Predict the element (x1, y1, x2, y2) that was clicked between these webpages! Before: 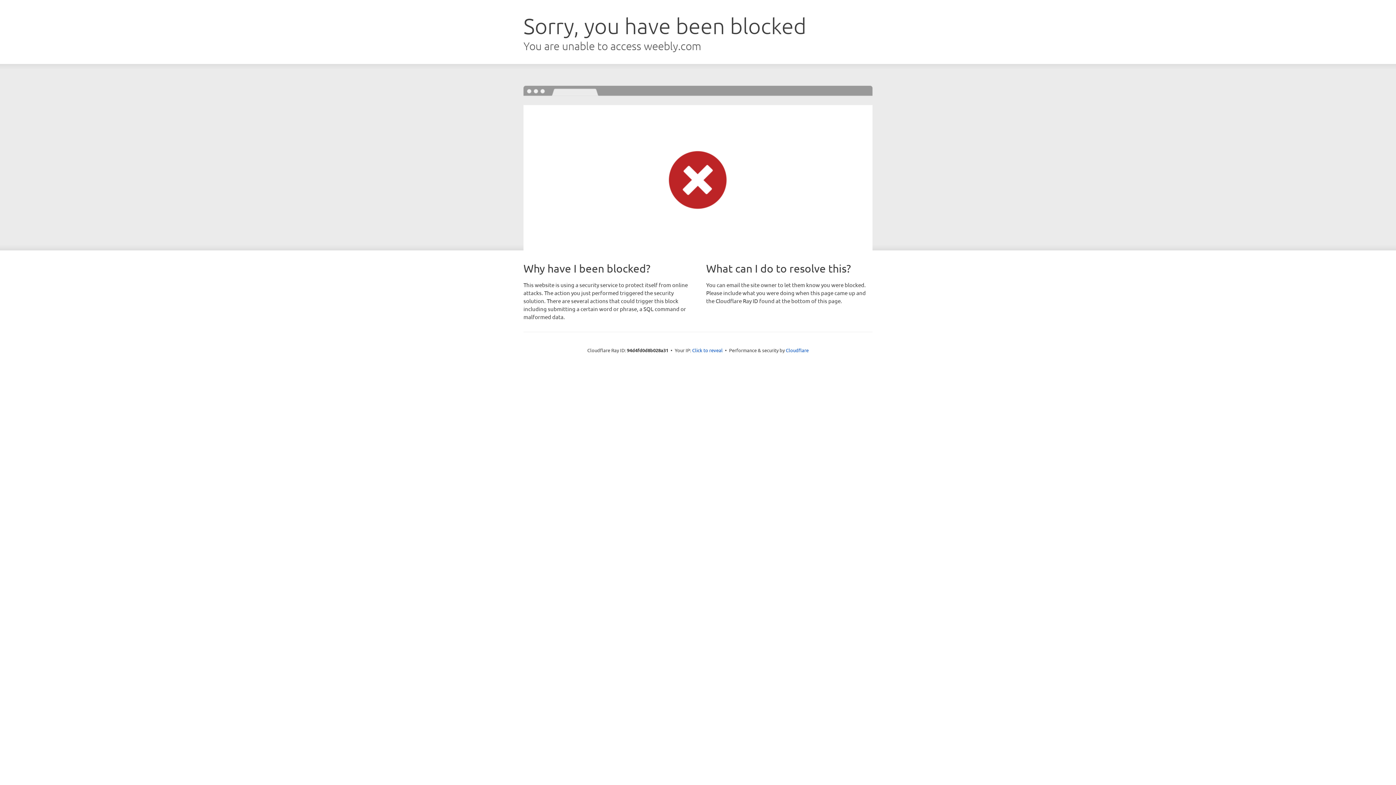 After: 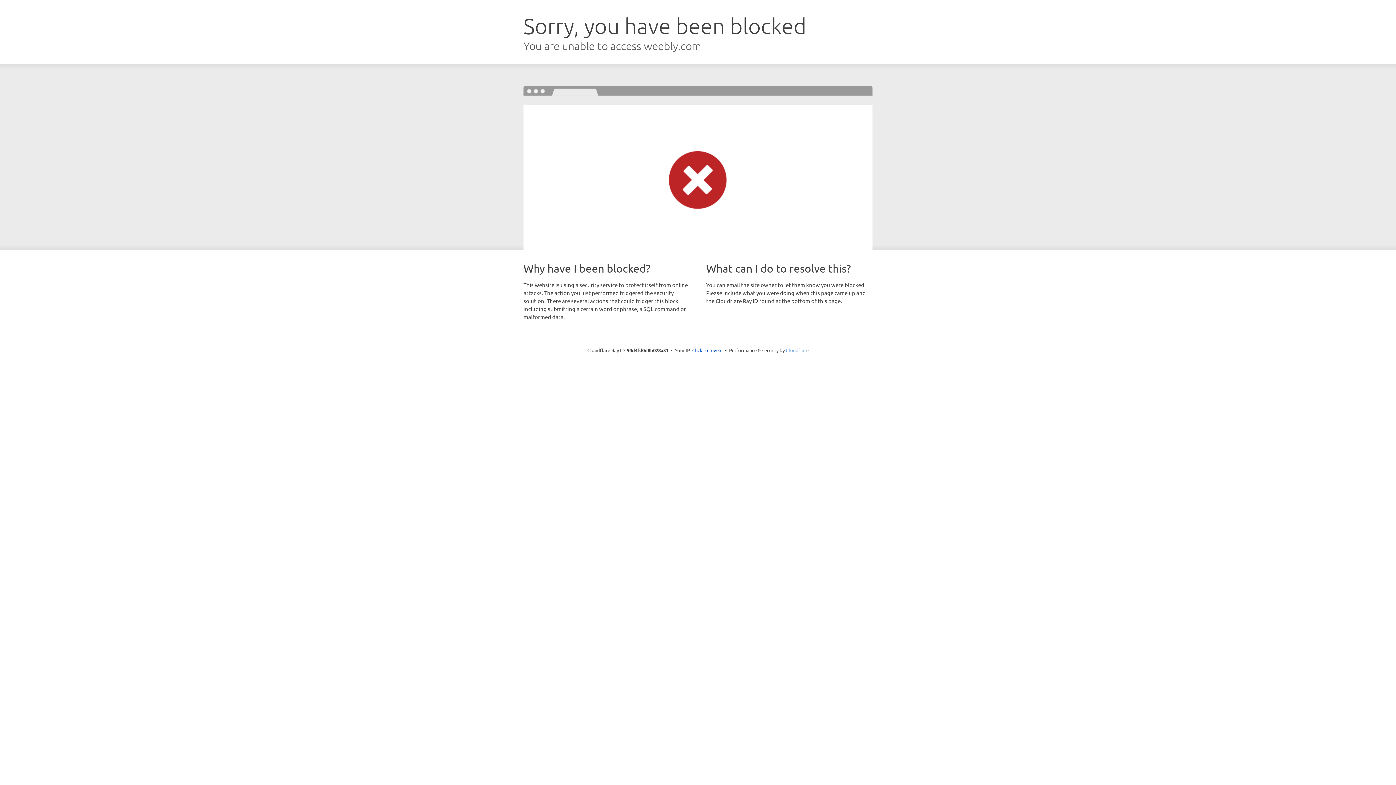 Action: bbox: (786, 347, 808, 353) label: Cloudflare